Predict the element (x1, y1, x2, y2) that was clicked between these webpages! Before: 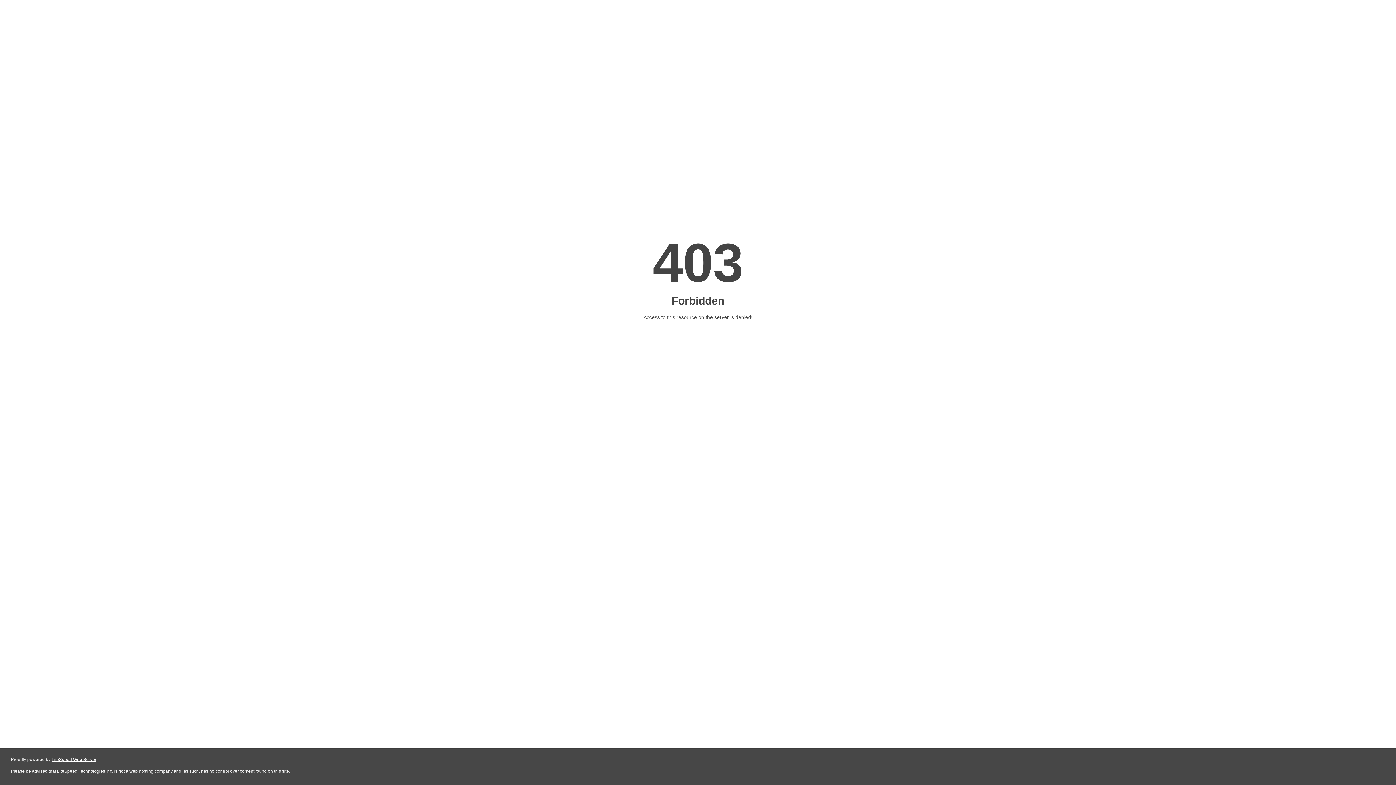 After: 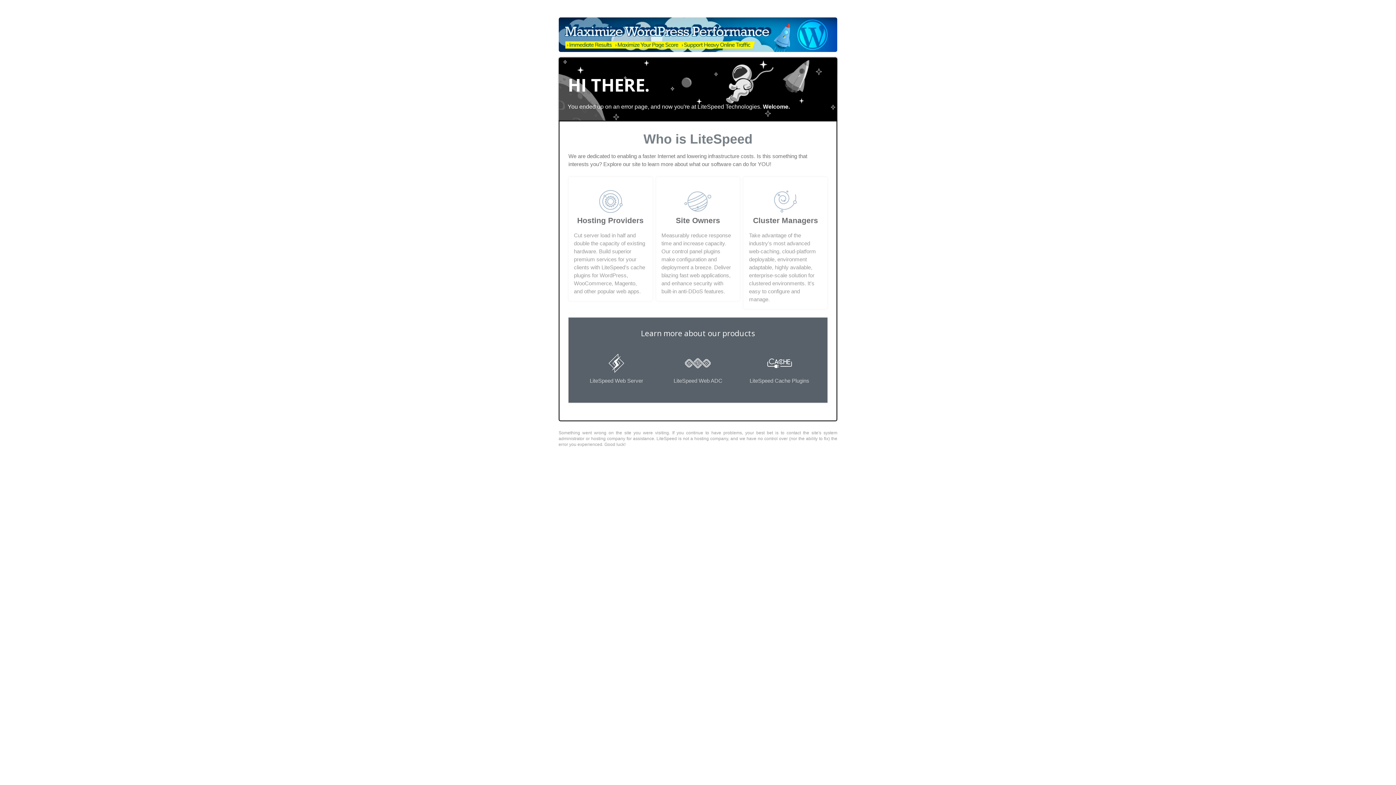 Action: bbox: (51, 757, 96, 762) label: LiteSpeed Web Server